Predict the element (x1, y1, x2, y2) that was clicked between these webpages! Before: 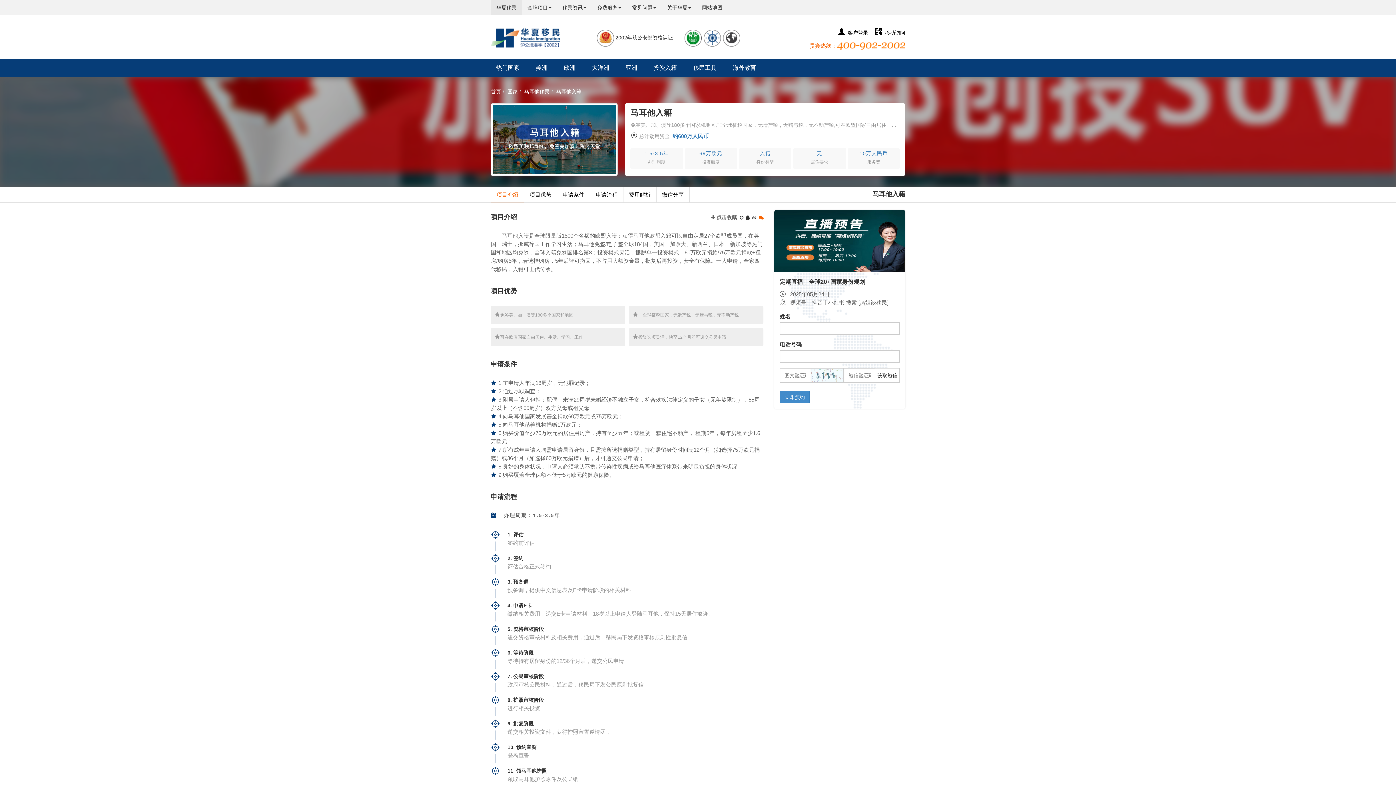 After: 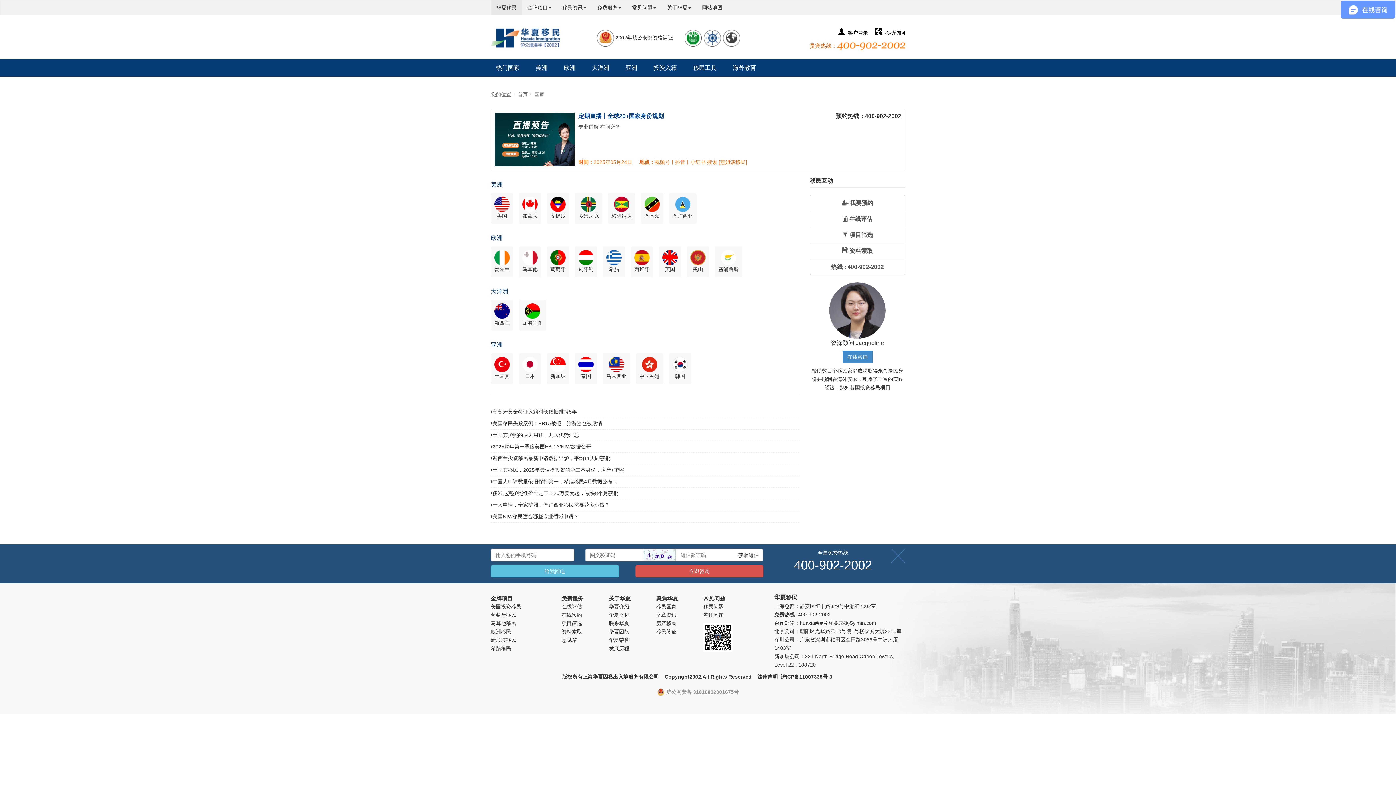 Action: bbox: (496, 64, 519, 70) label: 热门国家